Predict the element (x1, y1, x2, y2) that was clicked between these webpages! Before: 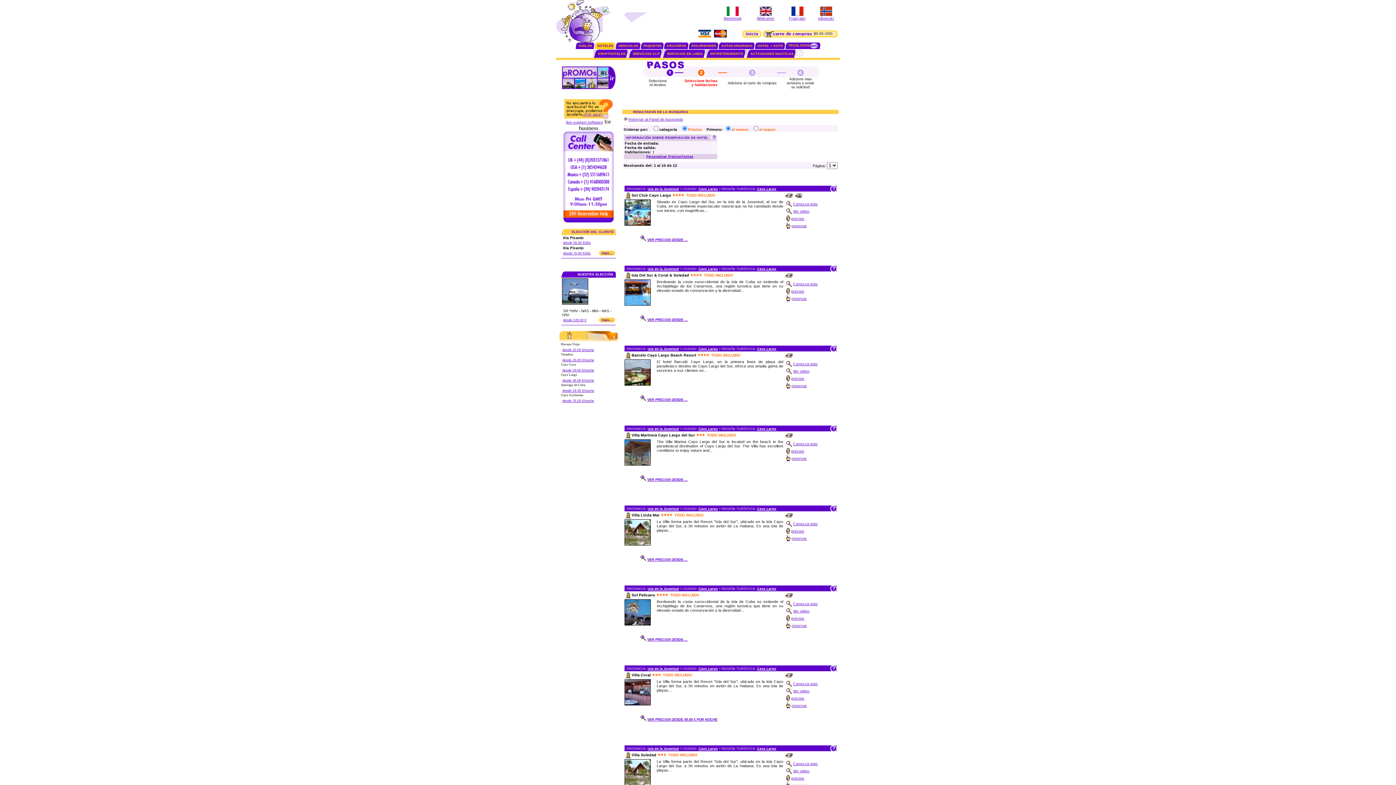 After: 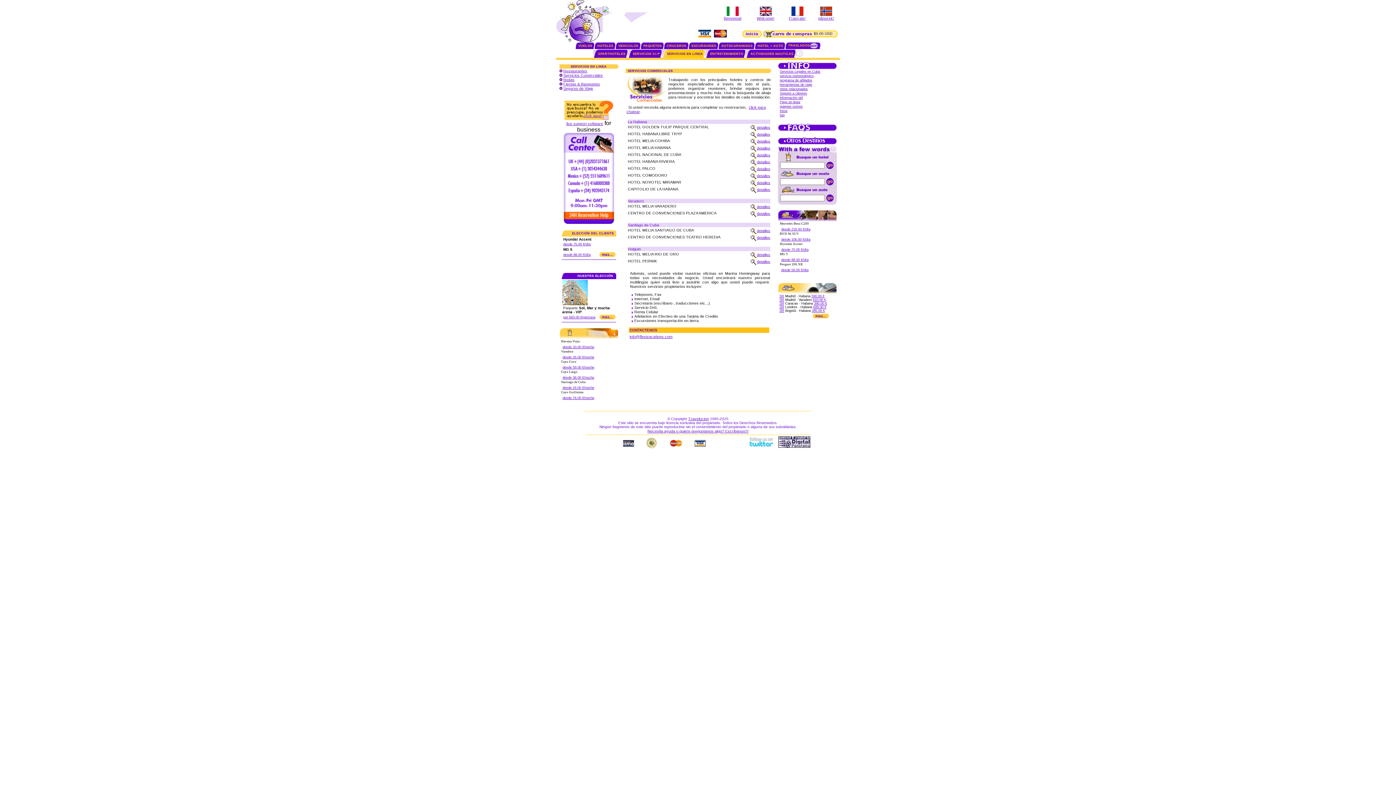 Action: label: SERVICIOS EN LINEA bbox: (667, 52, 703, 55)